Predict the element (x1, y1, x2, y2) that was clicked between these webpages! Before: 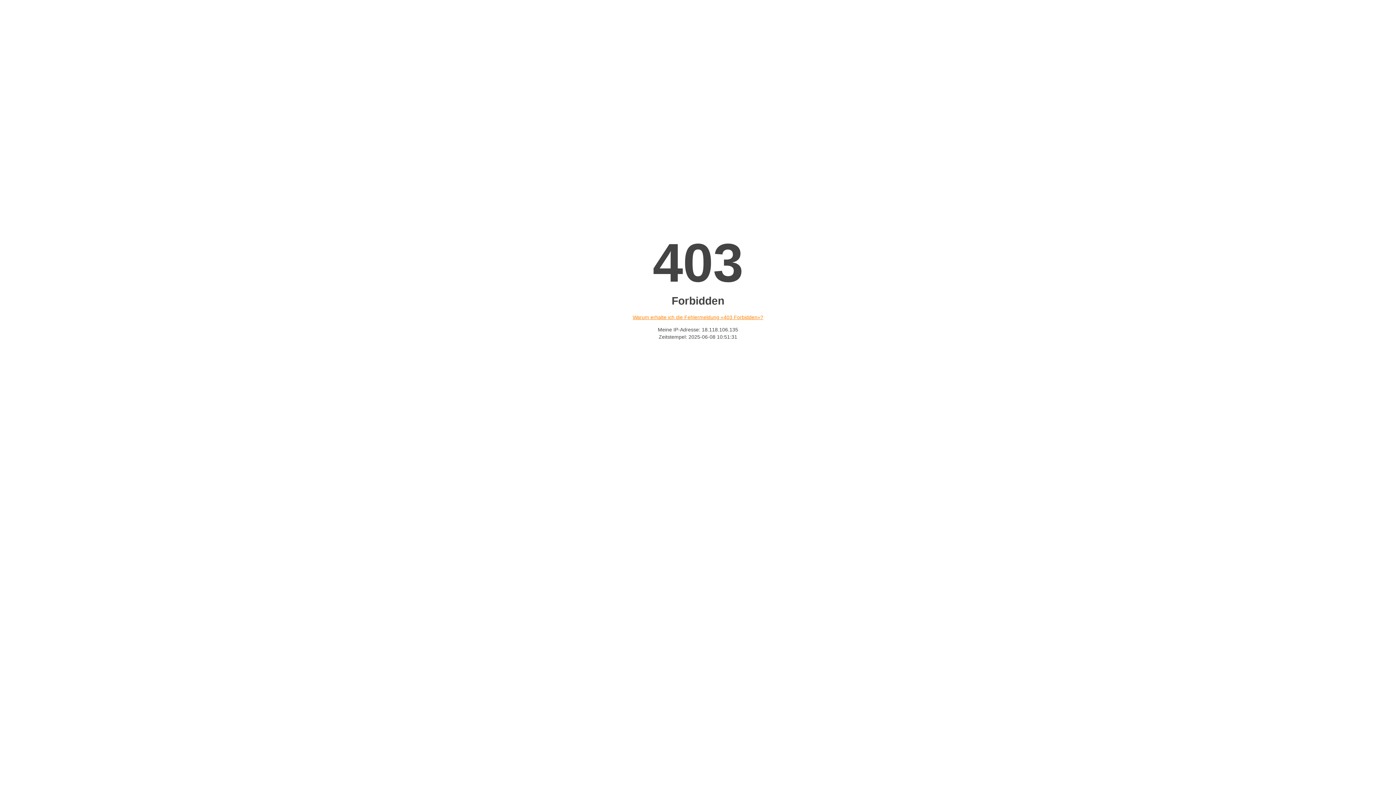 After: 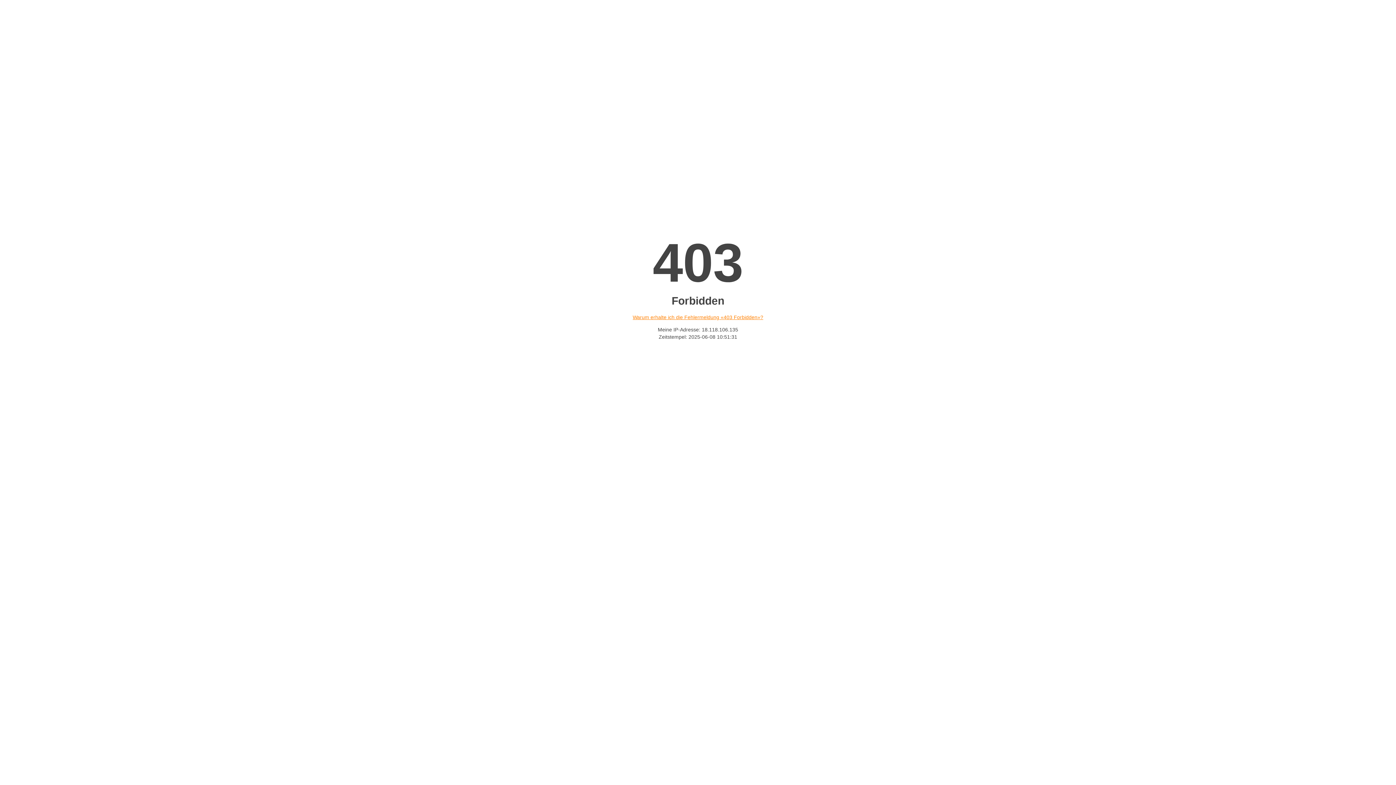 Action: bbox: (632, 314, 763, 320) label: Warum erhalte ich die Fehlermeldung «403 Forbidden»?